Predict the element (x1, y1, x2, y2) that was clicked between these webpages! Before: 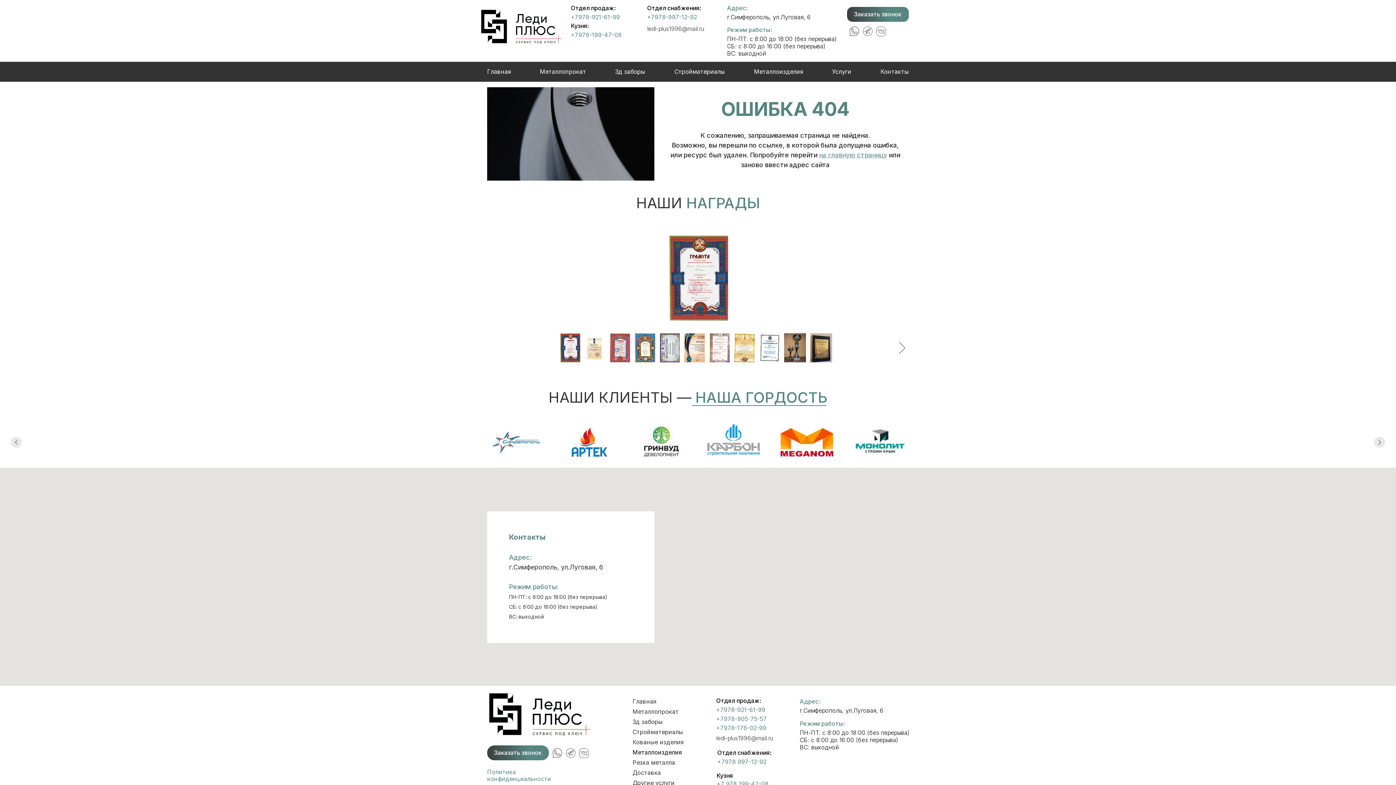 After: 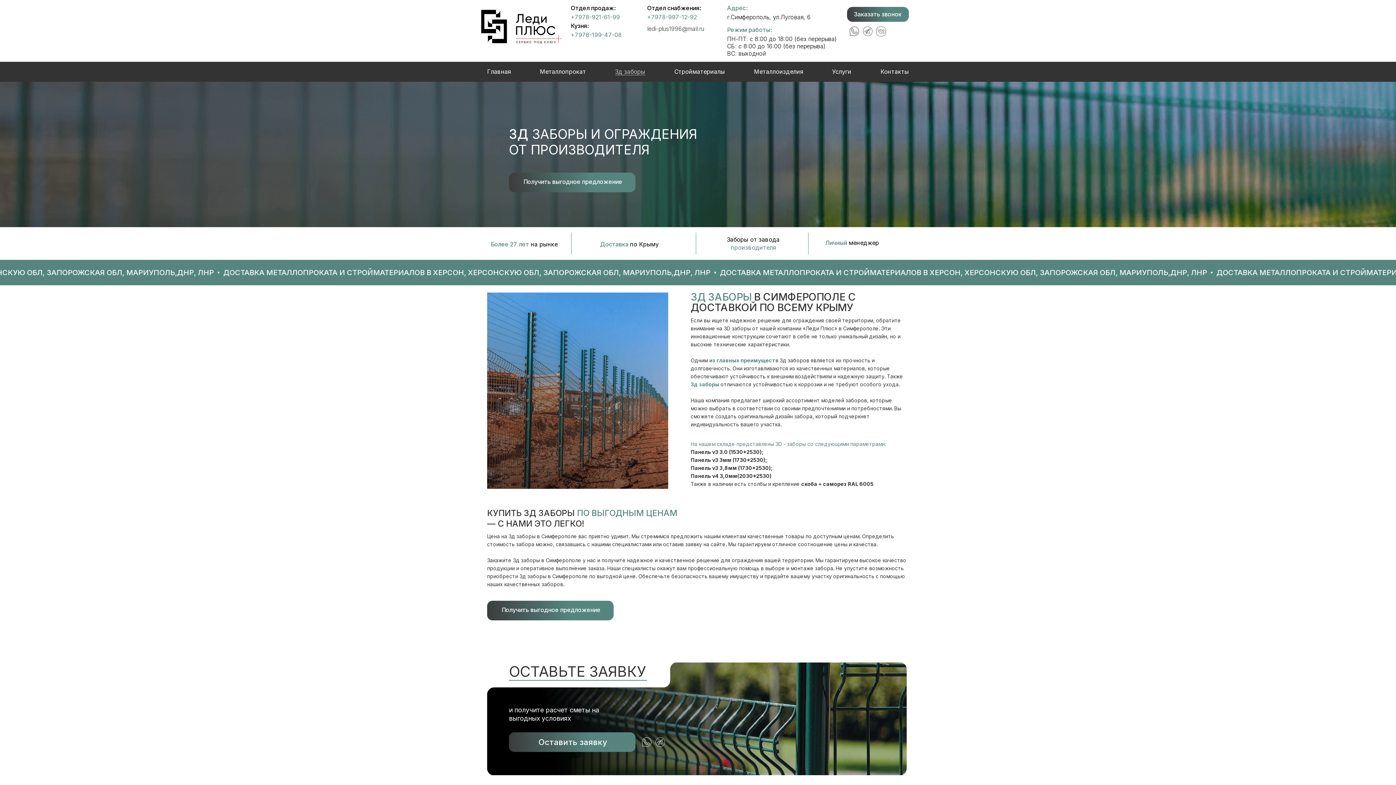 Action: bbox: (632, 718, 662, 725) label: Зд заборы